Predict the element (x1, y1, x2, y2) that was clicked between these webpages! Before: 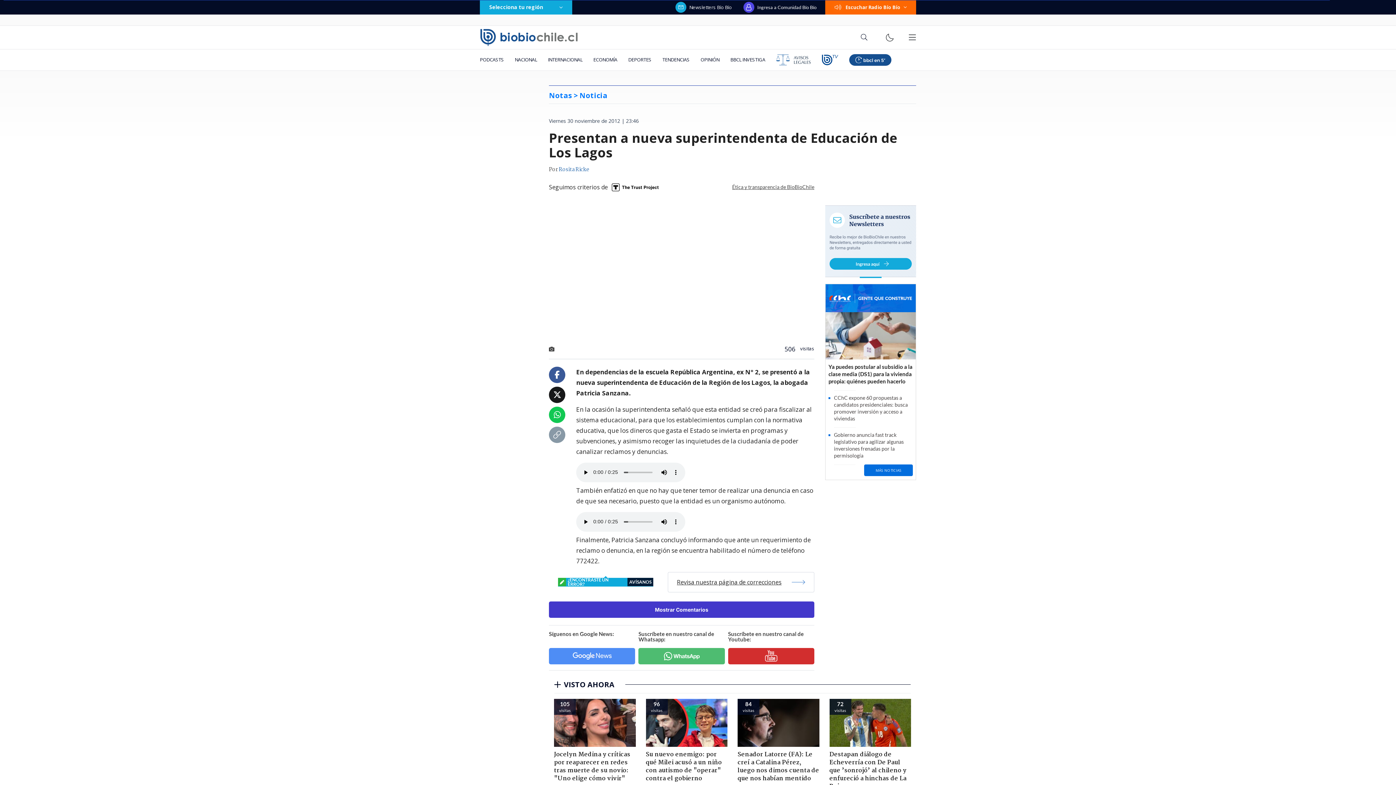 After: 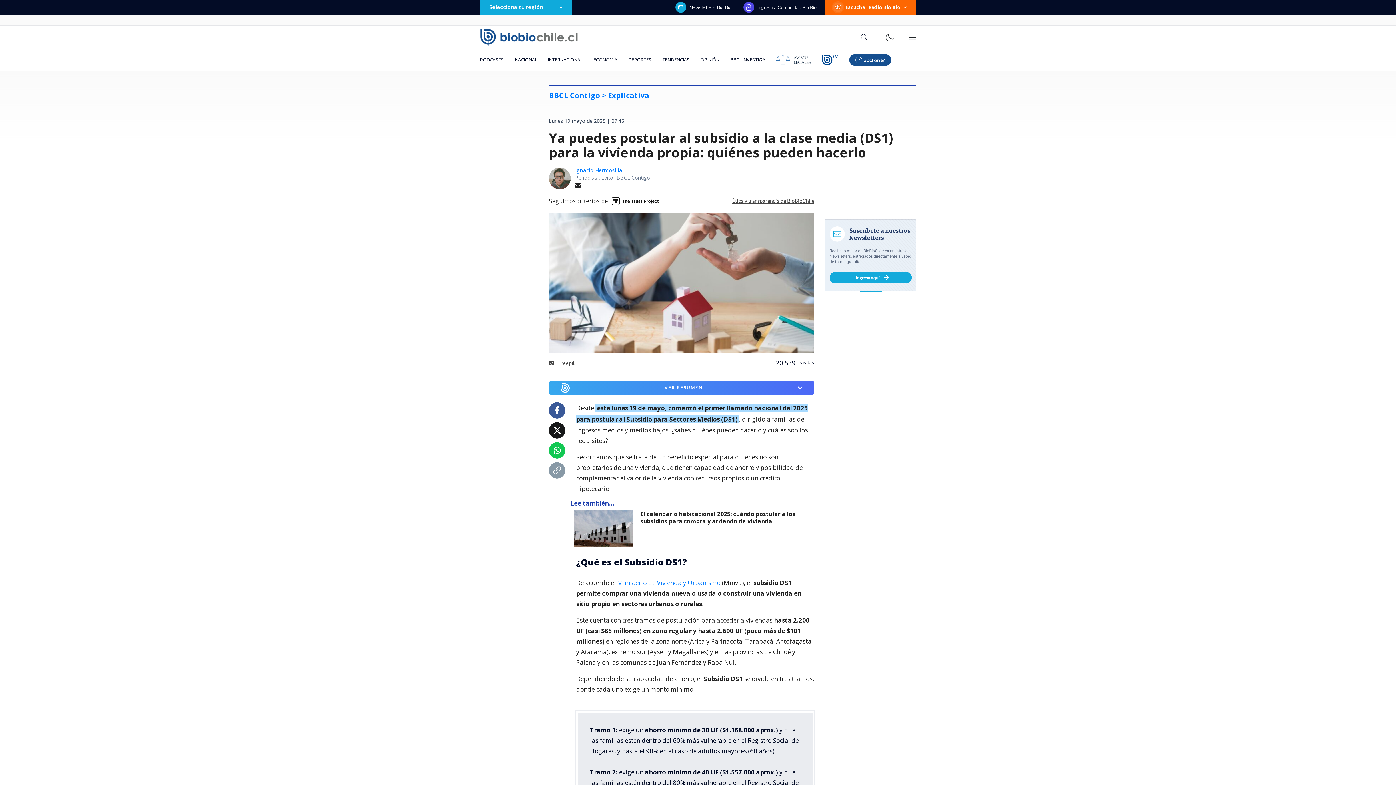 Action: bbox: (825, 312, 916, 385) label: Ya puedes postular al subsidio a la clase media (DS1) para la vivienda propia: quiénes pueden hacerlo